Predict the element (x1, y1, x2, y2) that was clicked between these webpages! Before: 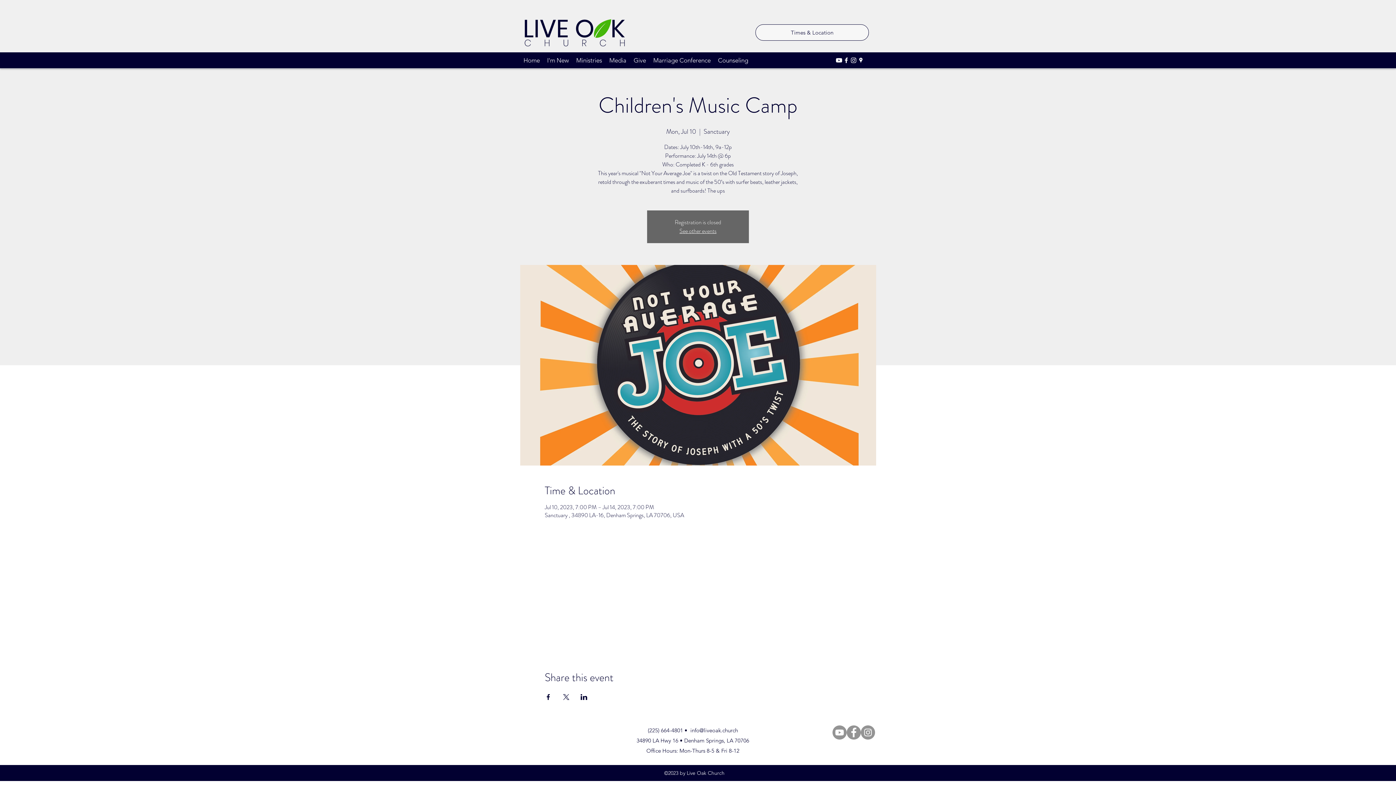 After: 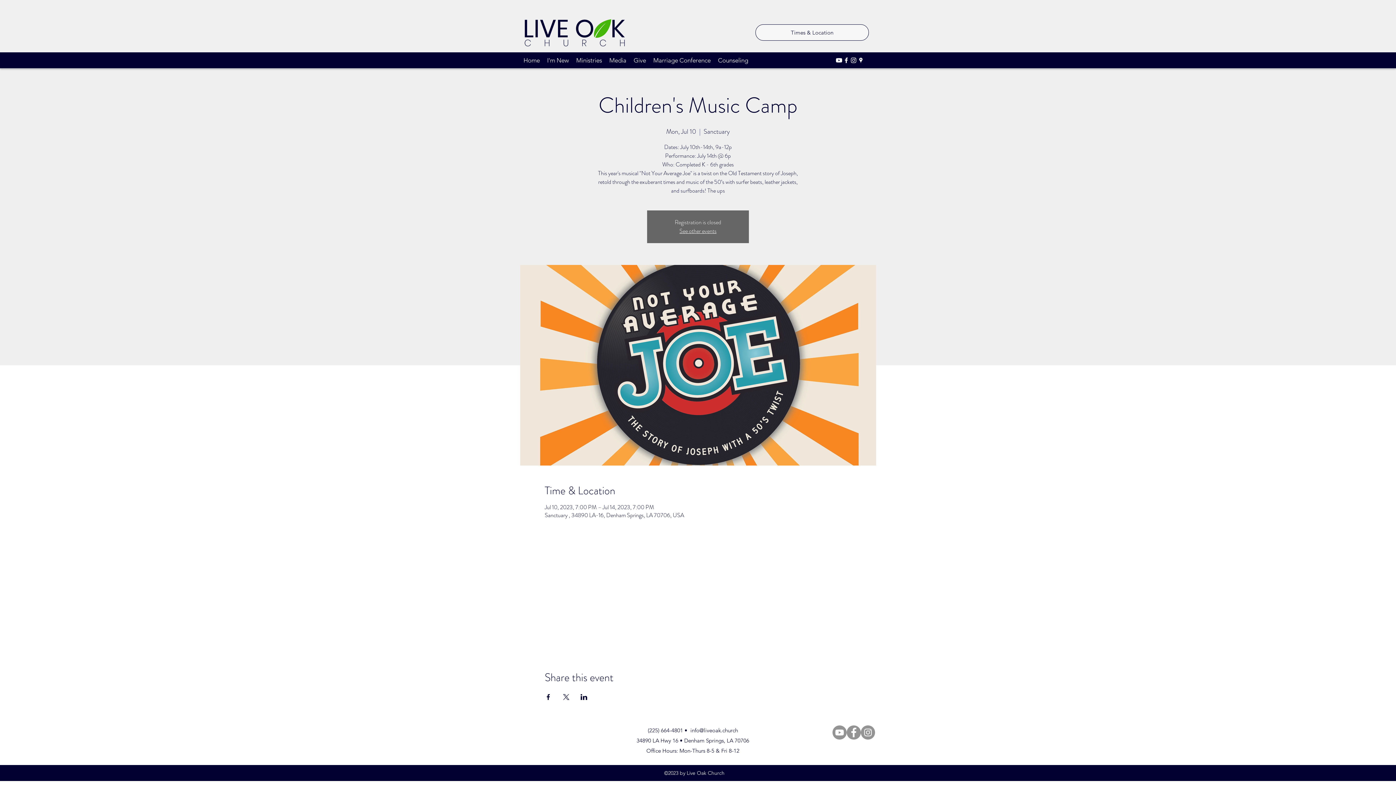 Action: bbox: (857, 56, 864, 64) label: googlePlaces